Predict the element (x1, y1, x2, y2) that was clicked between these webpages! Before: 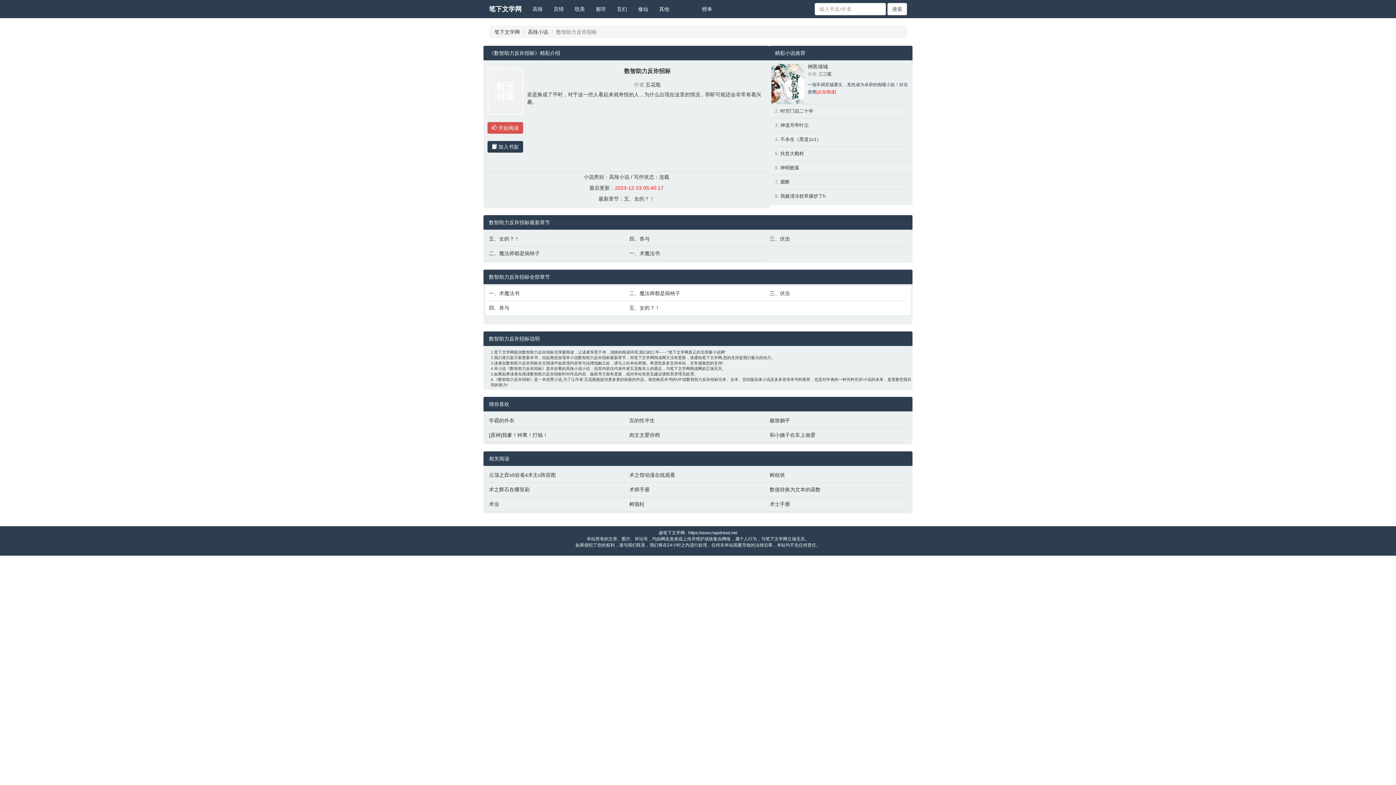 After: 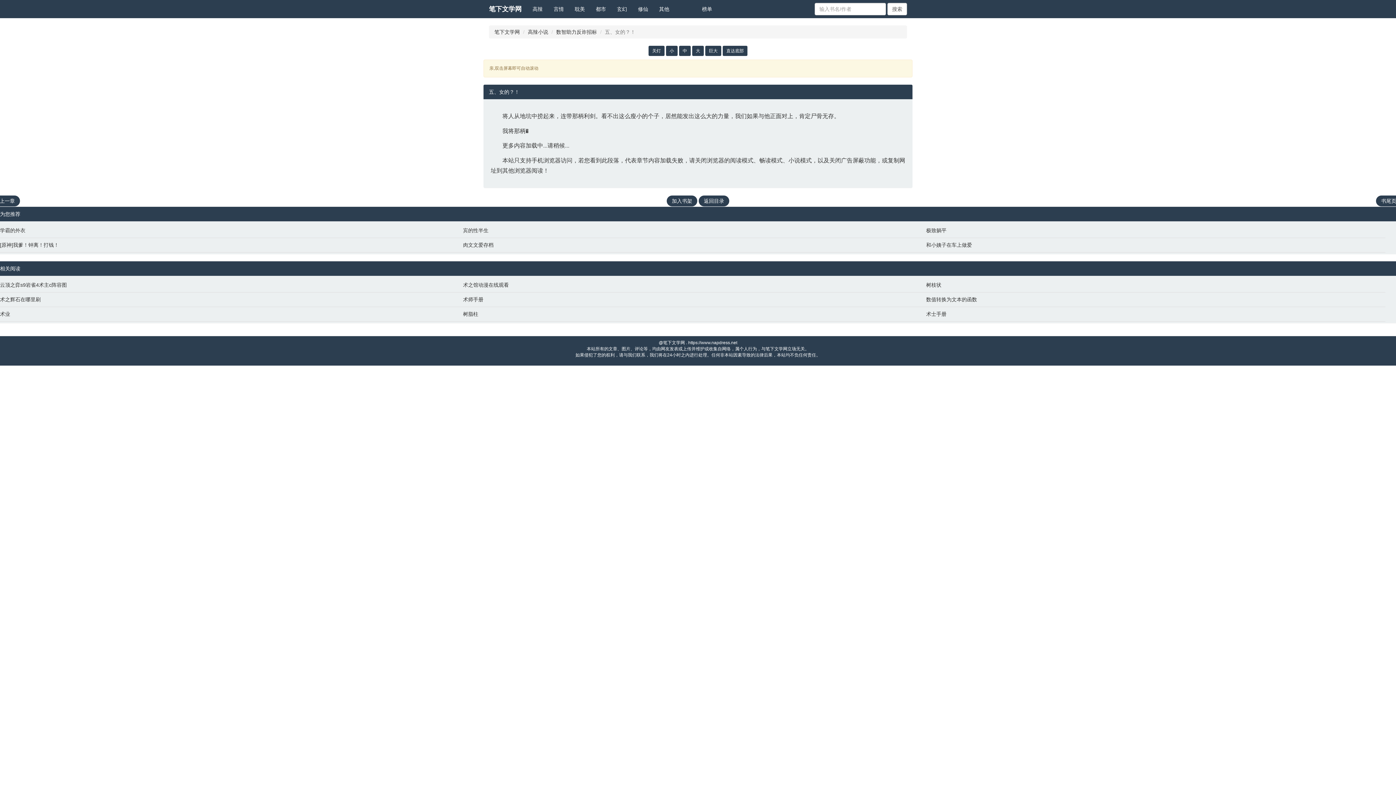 Action: bbox: (629, 304, 762, 311) label: 五、女的？！